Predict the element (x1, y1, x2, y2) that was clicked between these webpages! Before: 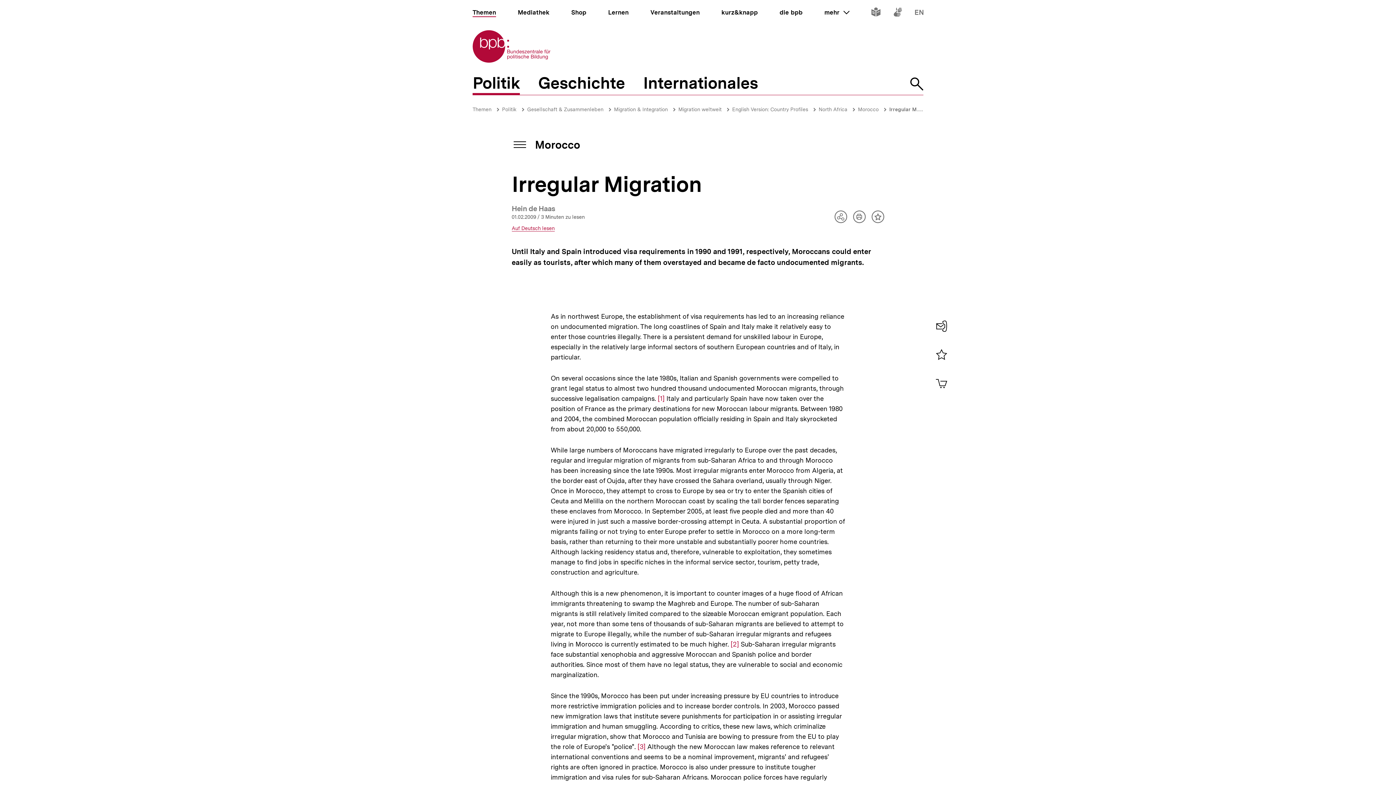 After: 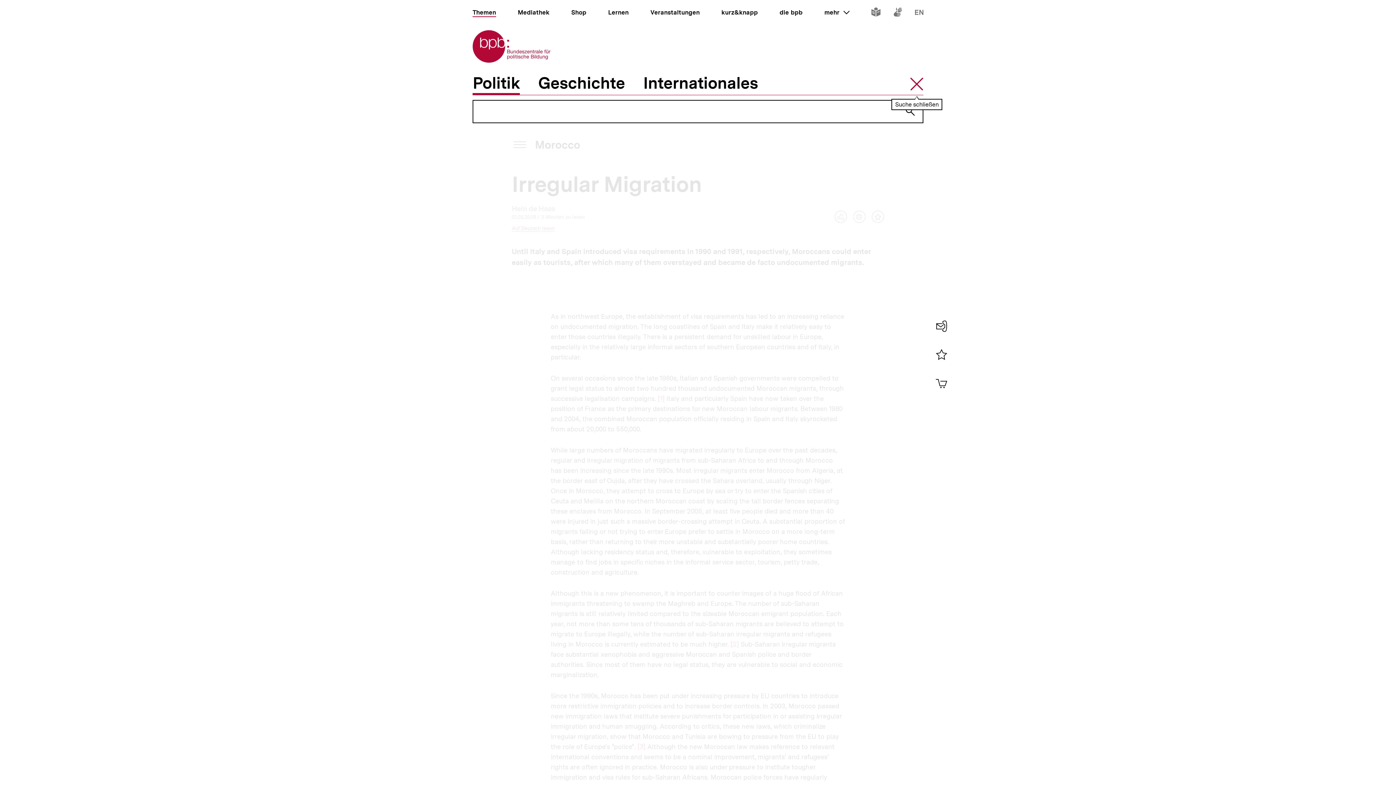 Action: label: Suche öffnen bbox: (910, 77, 923, 95)